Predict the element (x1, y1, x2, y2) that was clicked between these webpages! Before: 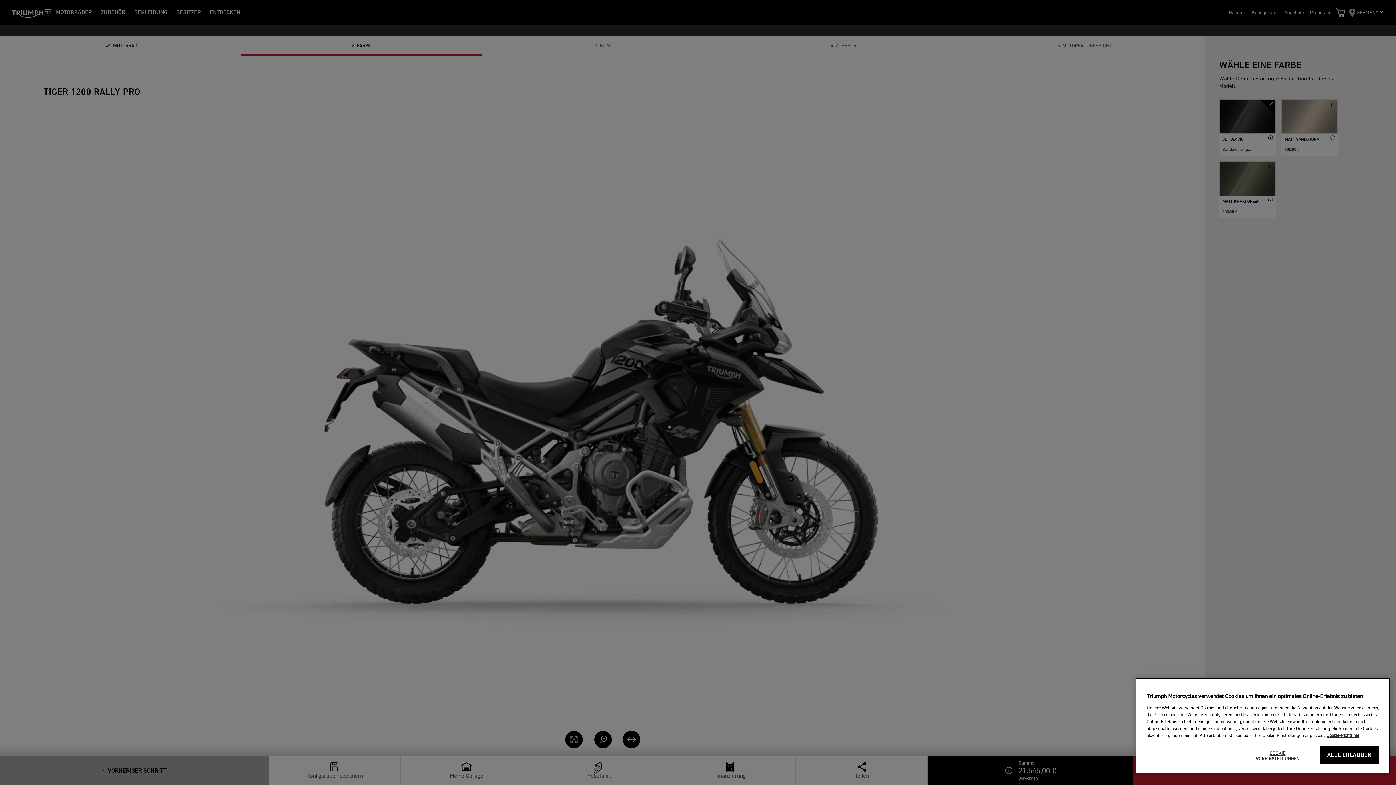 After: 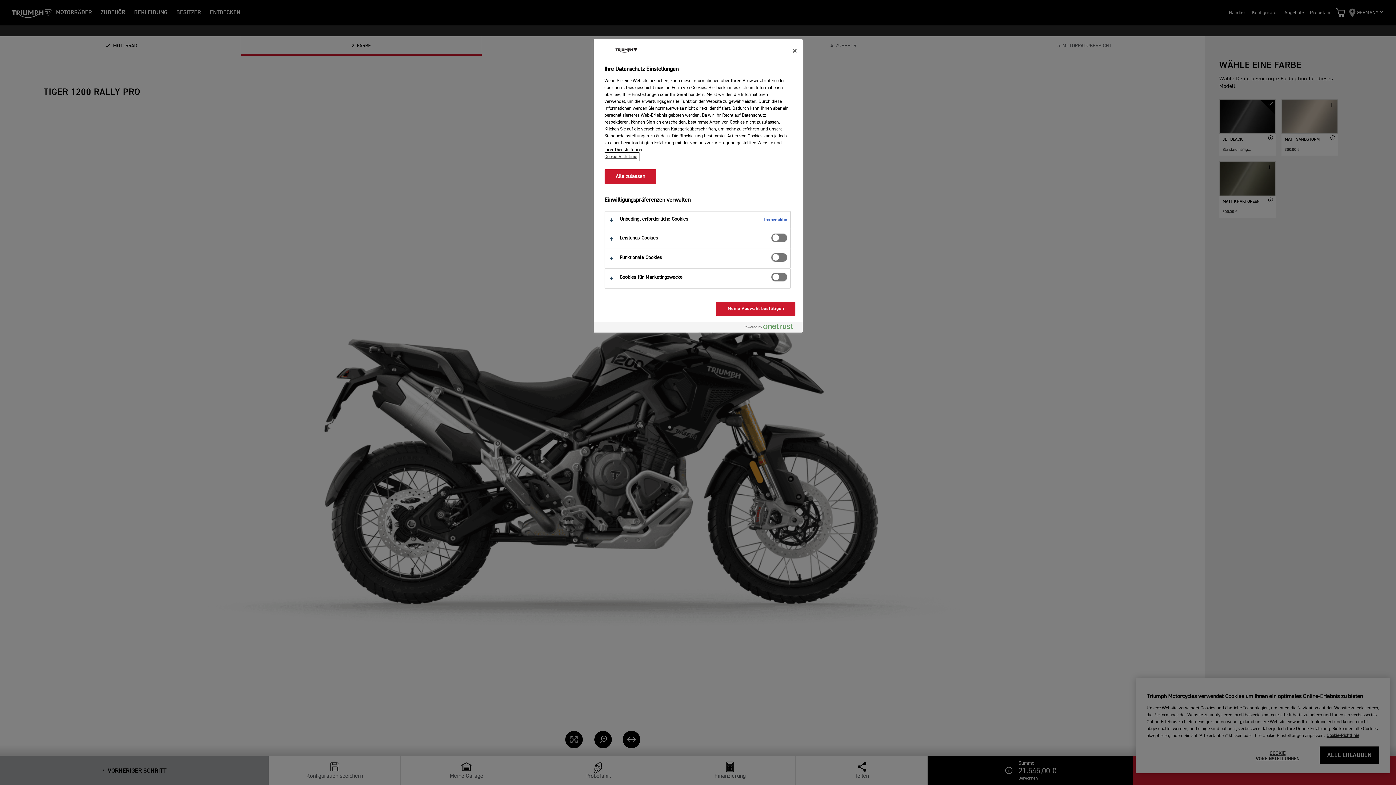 Action: bbox: (1246, 746, 1309, 766) label: COOKIE VOREINSTELLUNGEN